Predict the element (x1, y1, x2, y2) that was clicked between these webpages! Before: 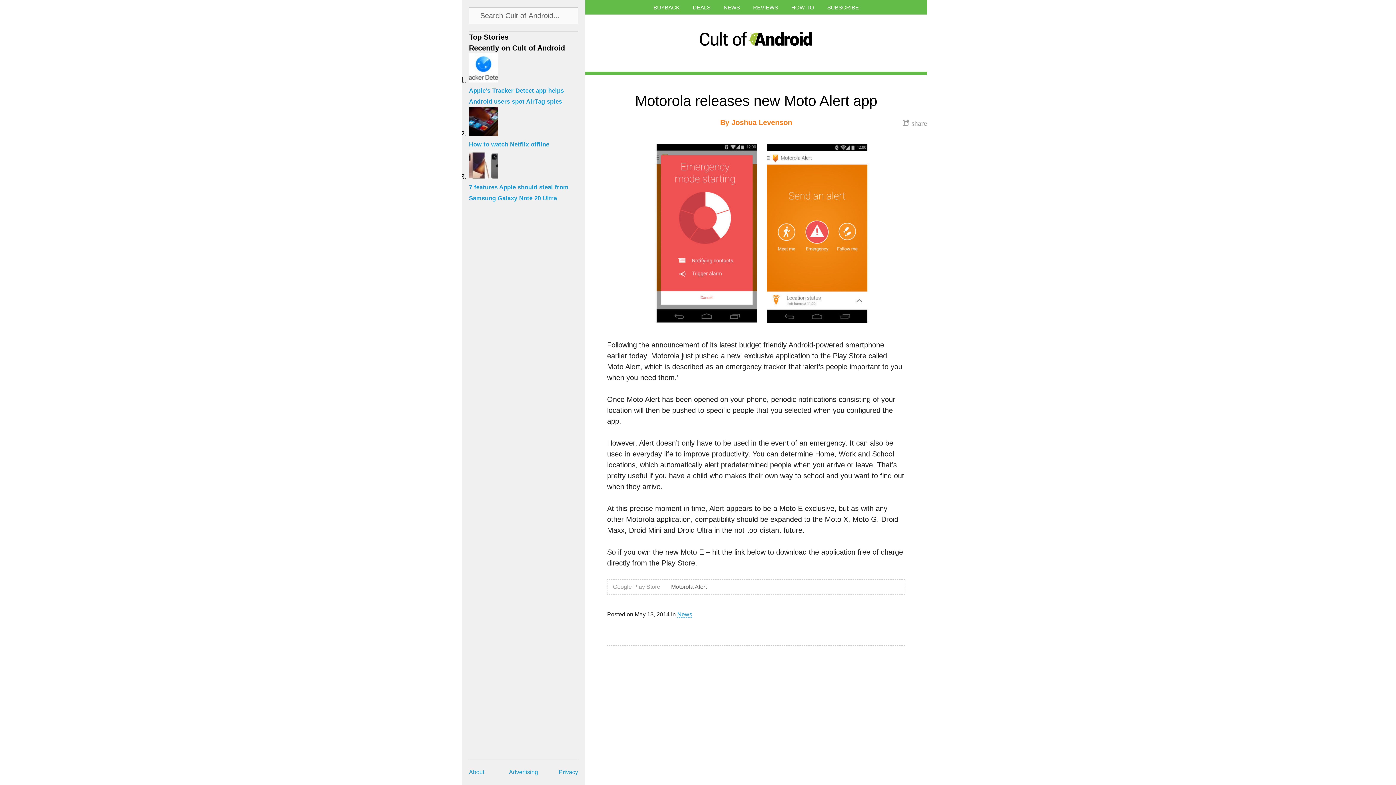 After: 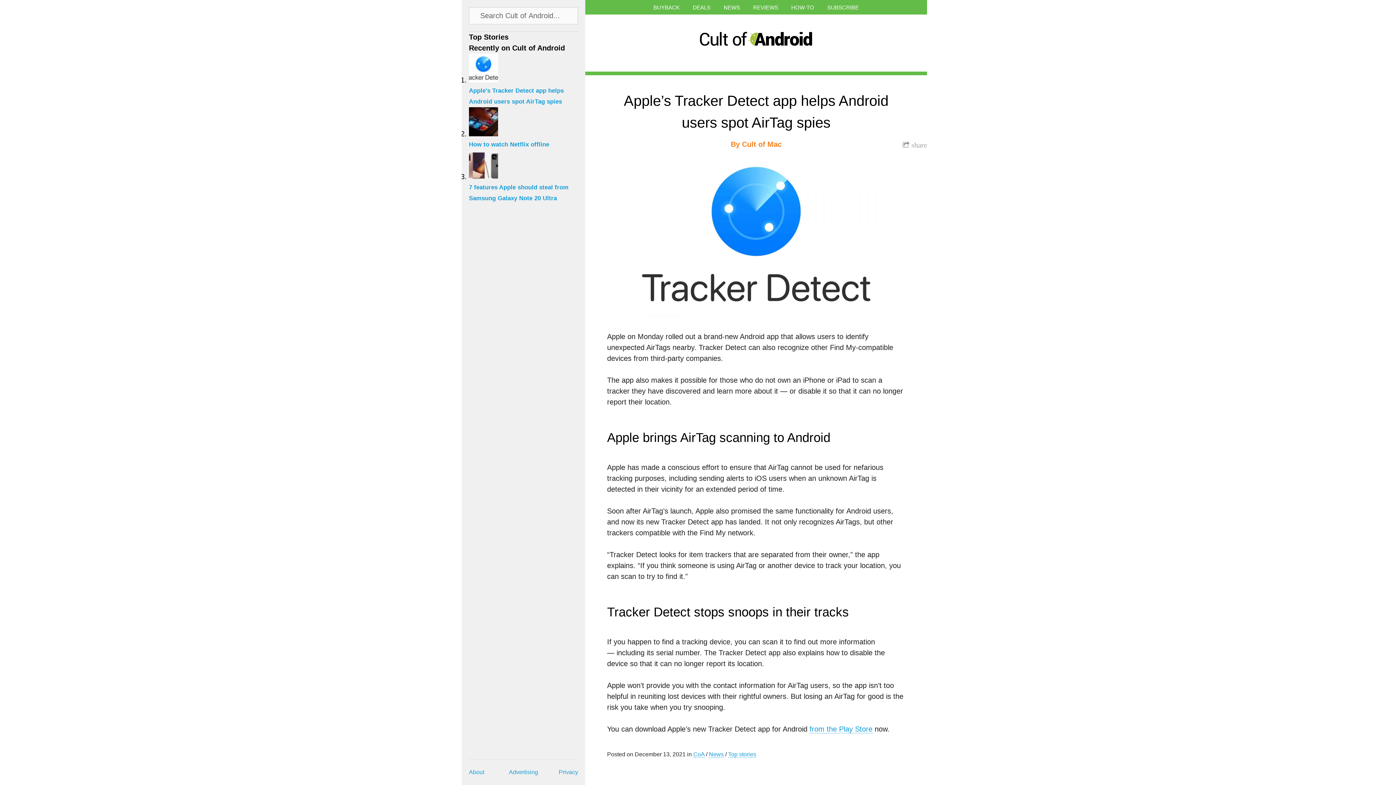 Action: label: Apple's Tracker Detect app helps Android users spot AirTag spies bbox: (469, 76, 585, 107)